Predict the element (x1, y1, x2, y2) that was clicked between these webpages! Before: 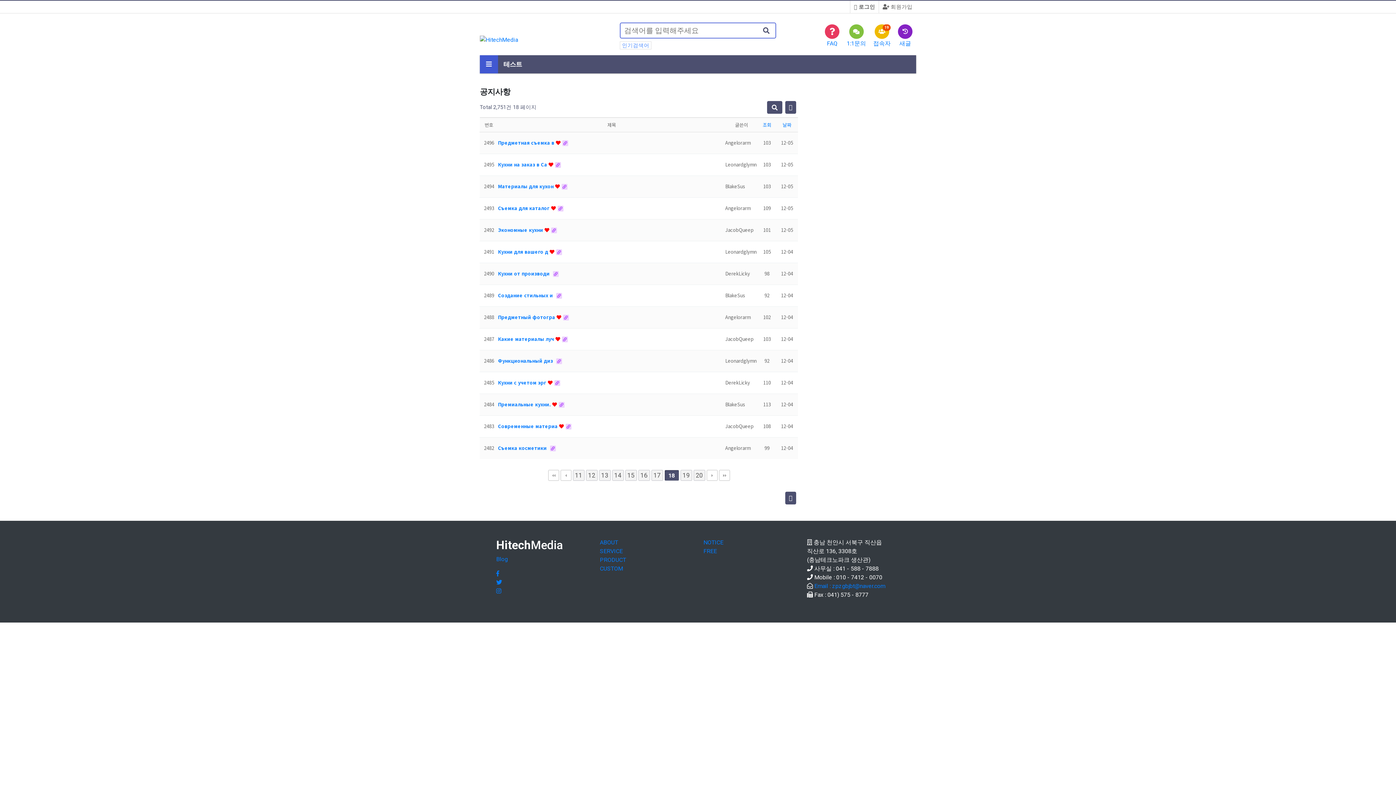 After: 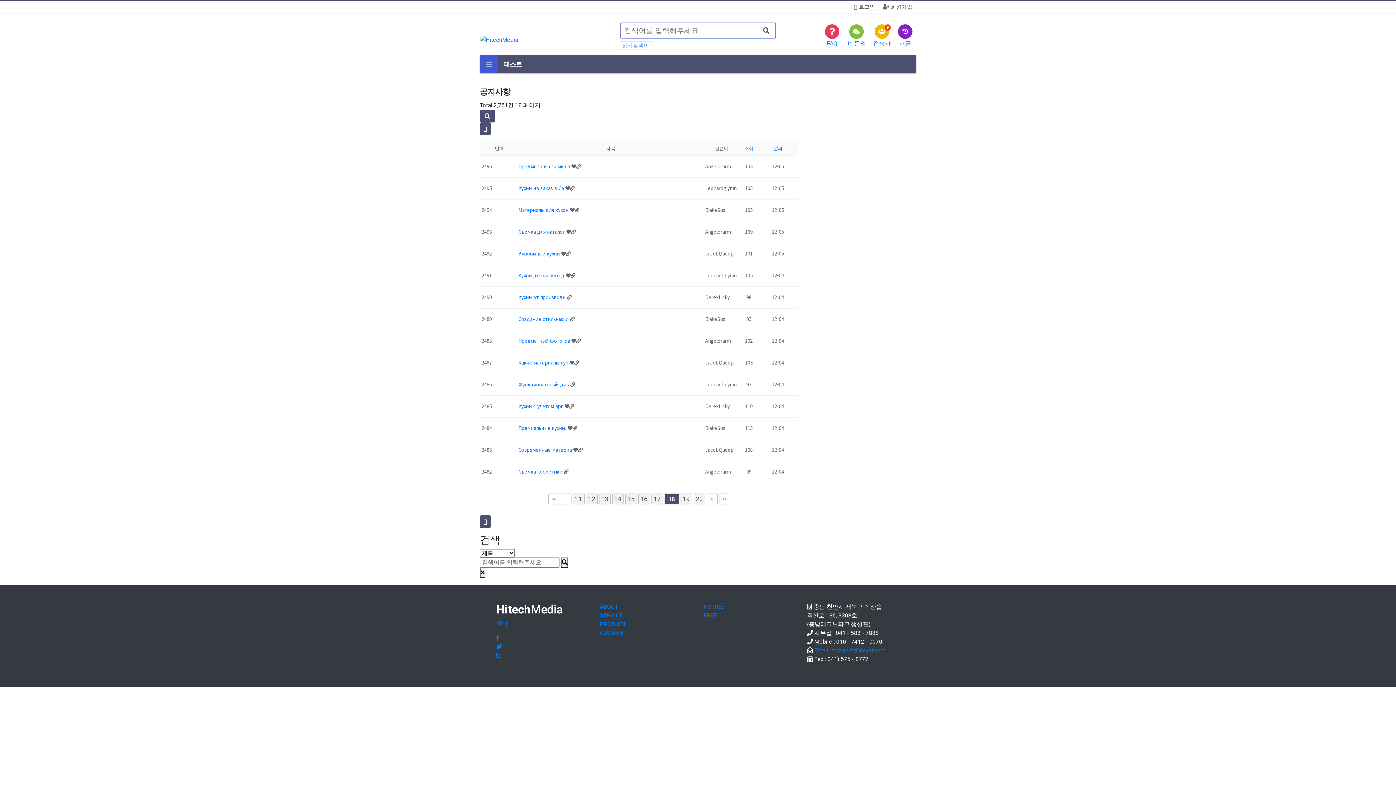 Action: bbox: (498, 292, 554, 298) label: Создание стильных и 